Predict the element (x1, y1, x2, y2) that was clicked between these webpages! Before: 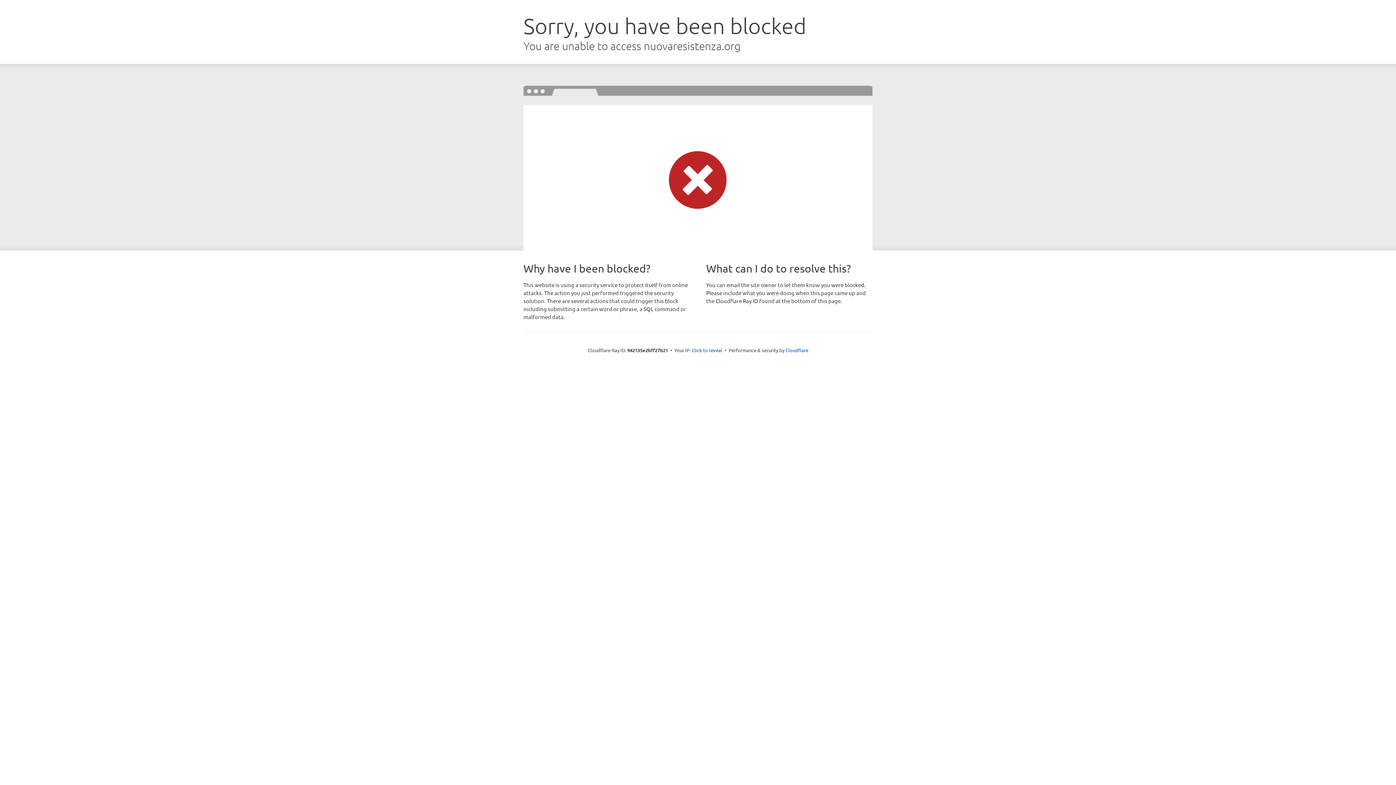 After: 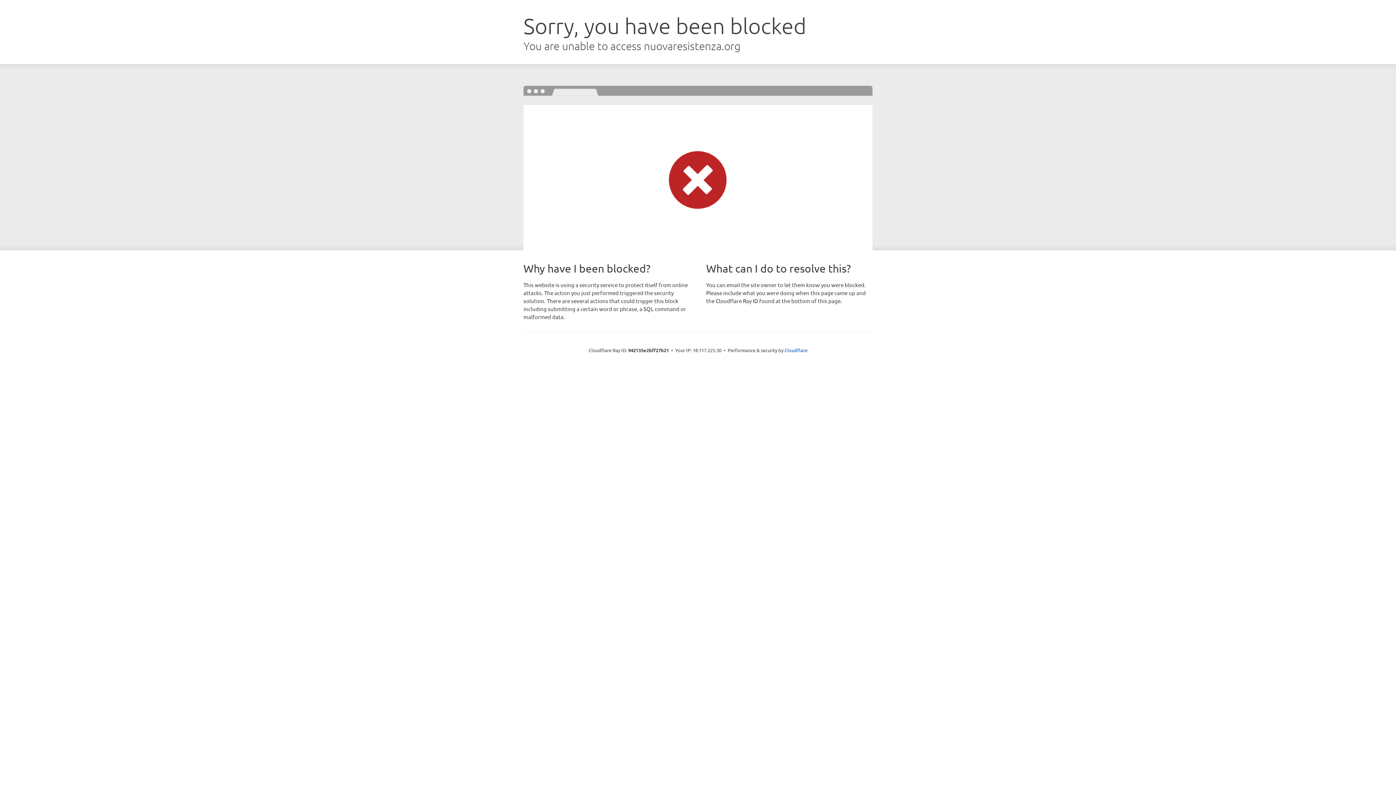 Action: bbox: (692, 346, 722, 353) label: Click to reveal